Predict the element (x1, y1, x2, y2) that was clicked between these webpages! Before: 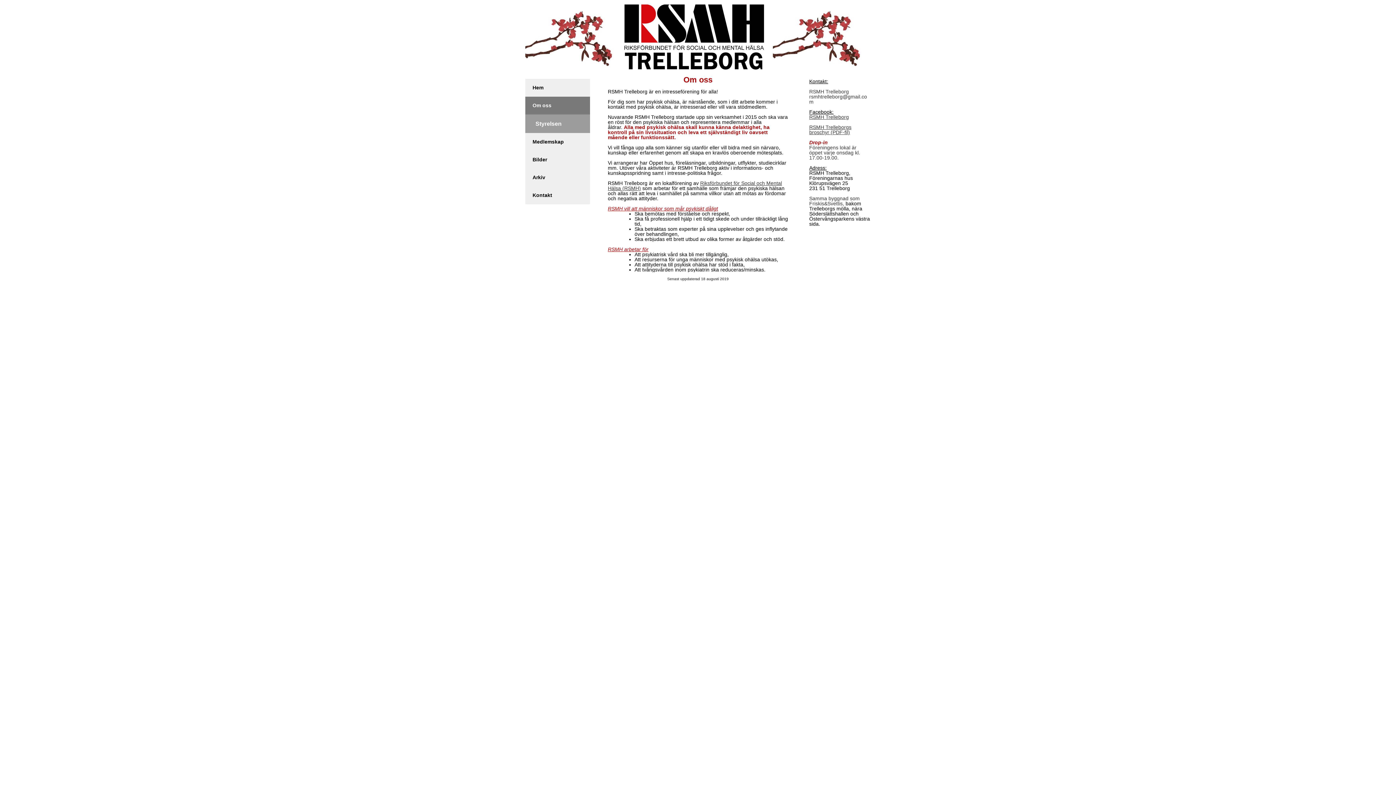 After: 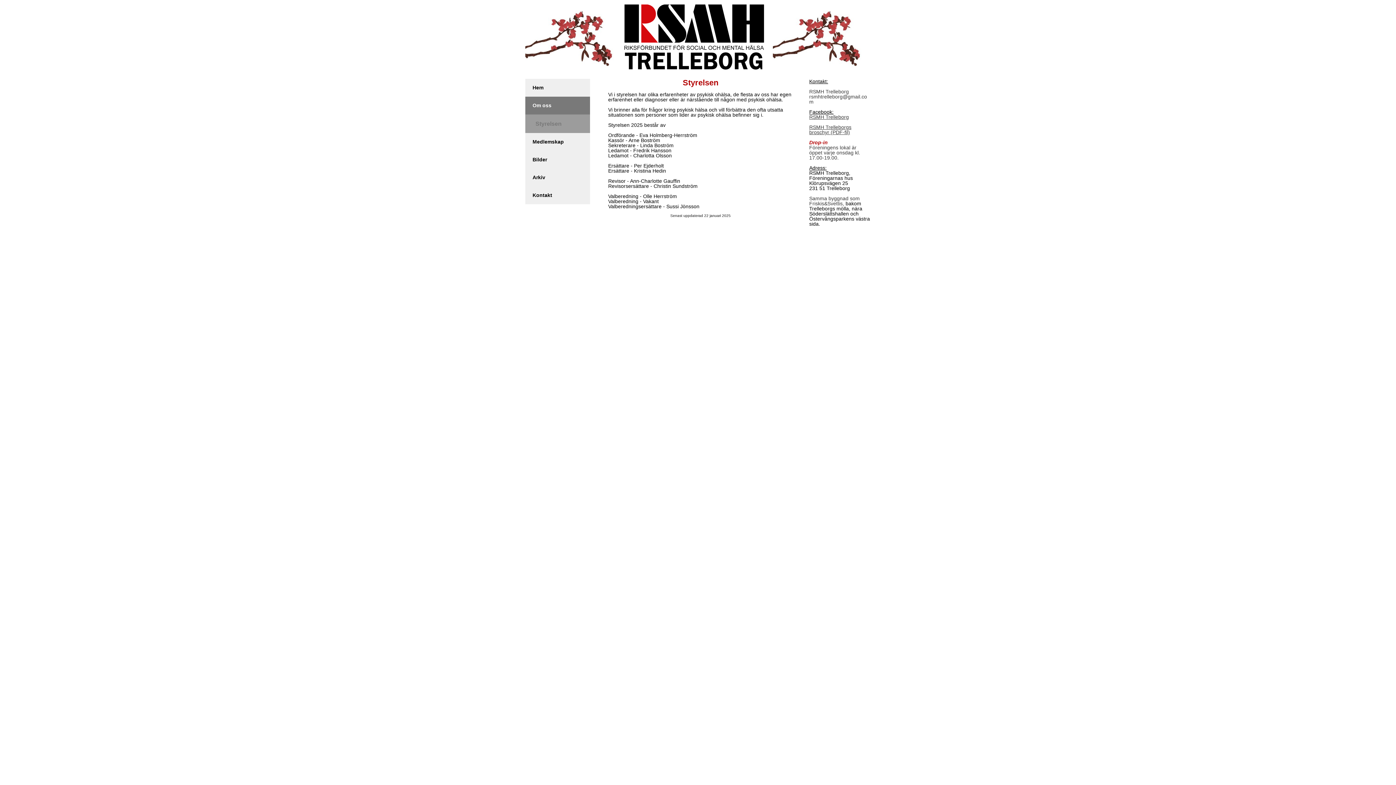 Action: bbox: (525, 116, 590, 131) label: Styrelsen